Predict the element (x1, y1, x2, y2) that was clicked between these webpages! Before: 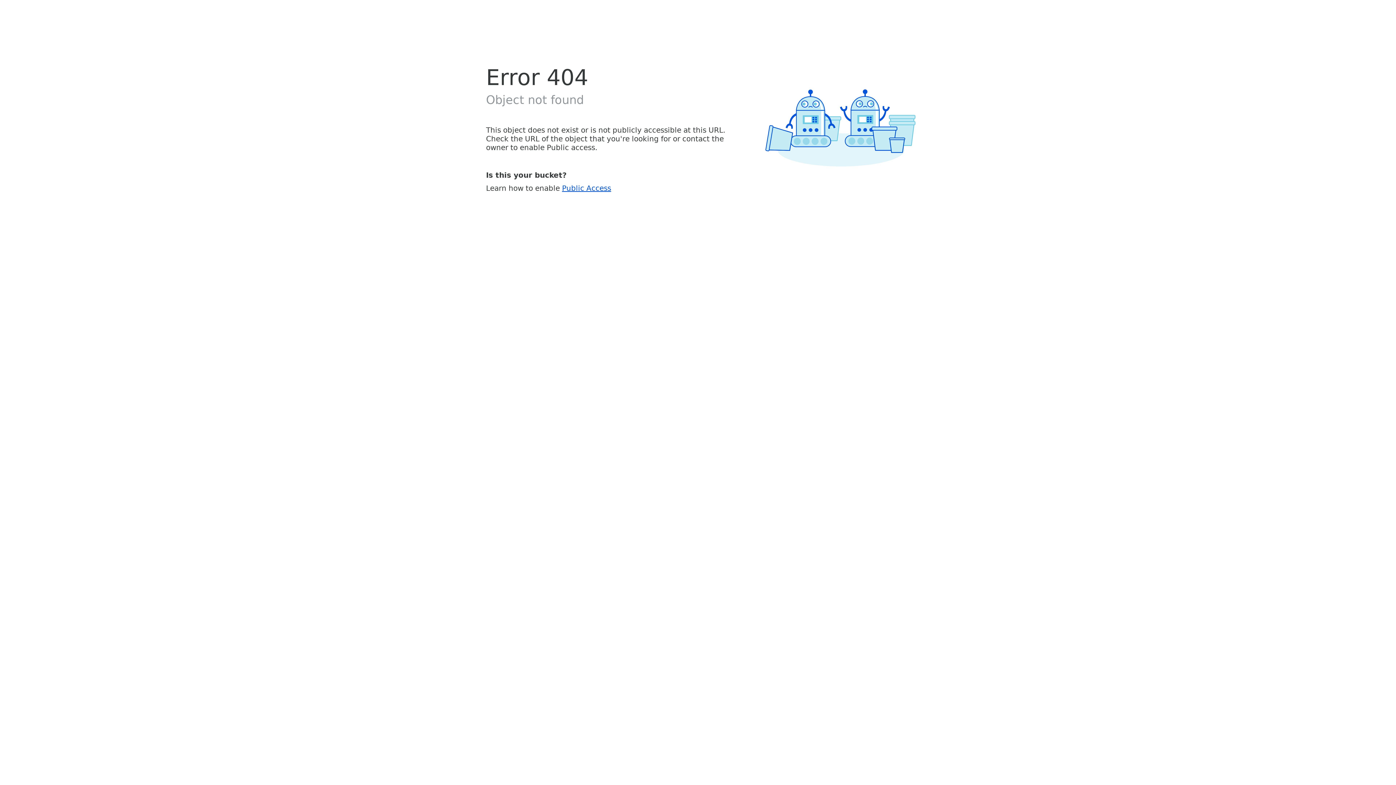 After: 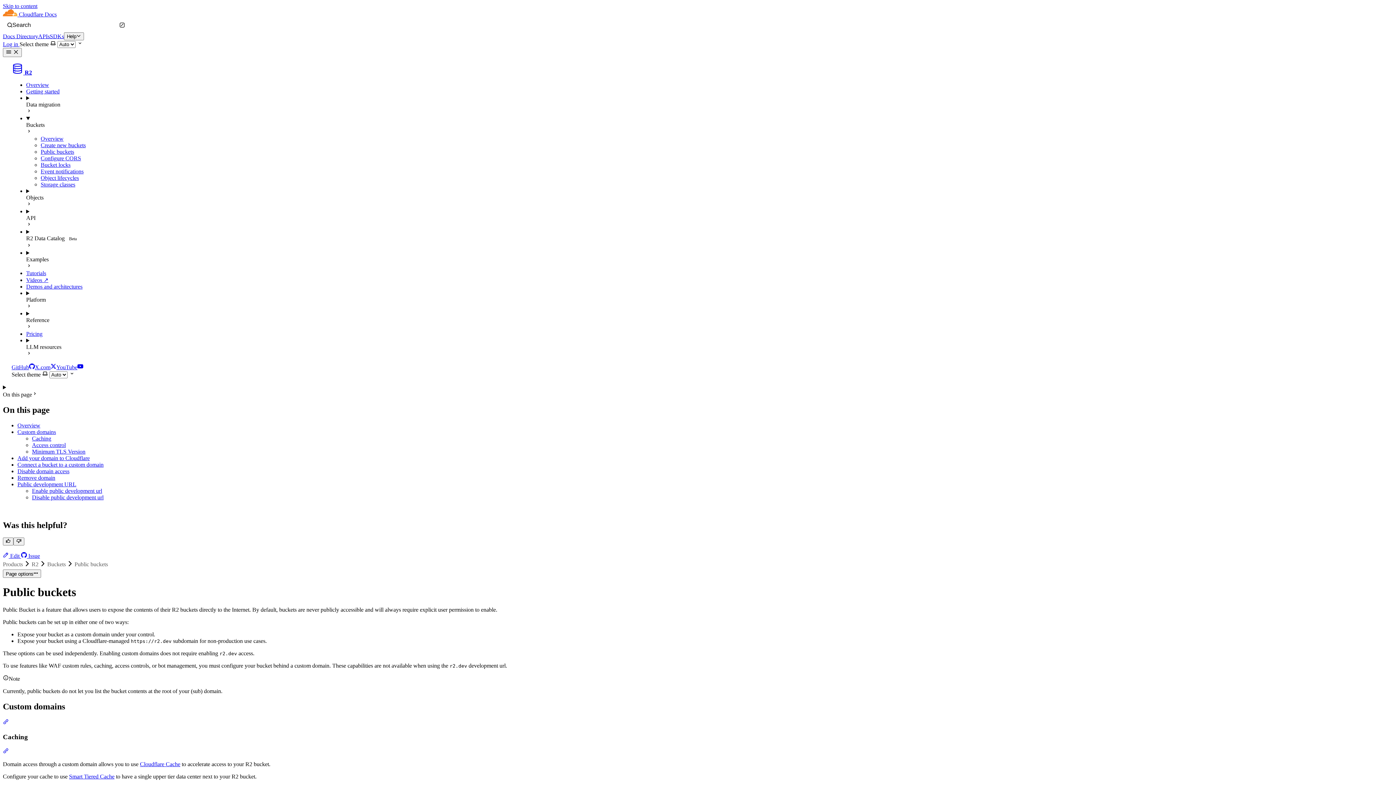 Action: bbox: (562, 183, 611, 192) label: Public Access